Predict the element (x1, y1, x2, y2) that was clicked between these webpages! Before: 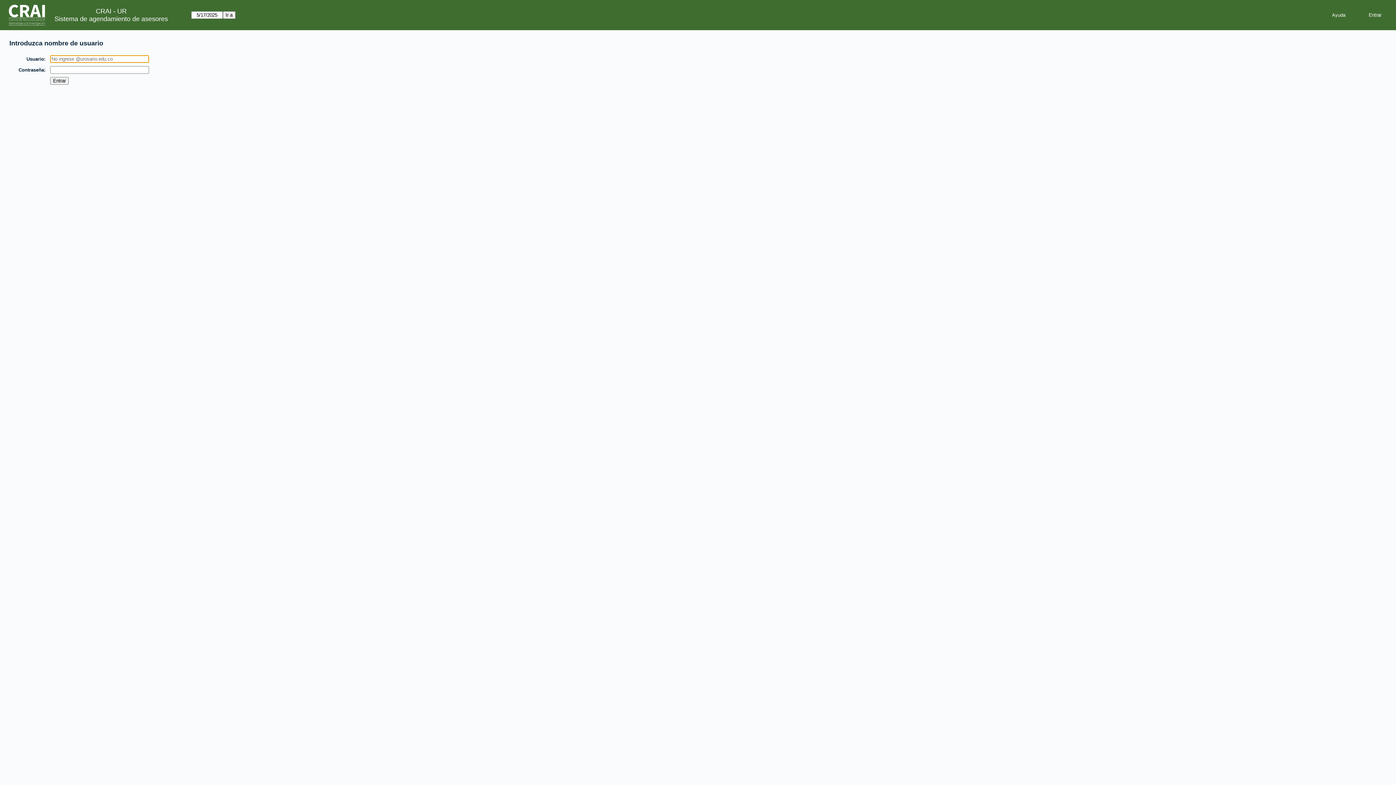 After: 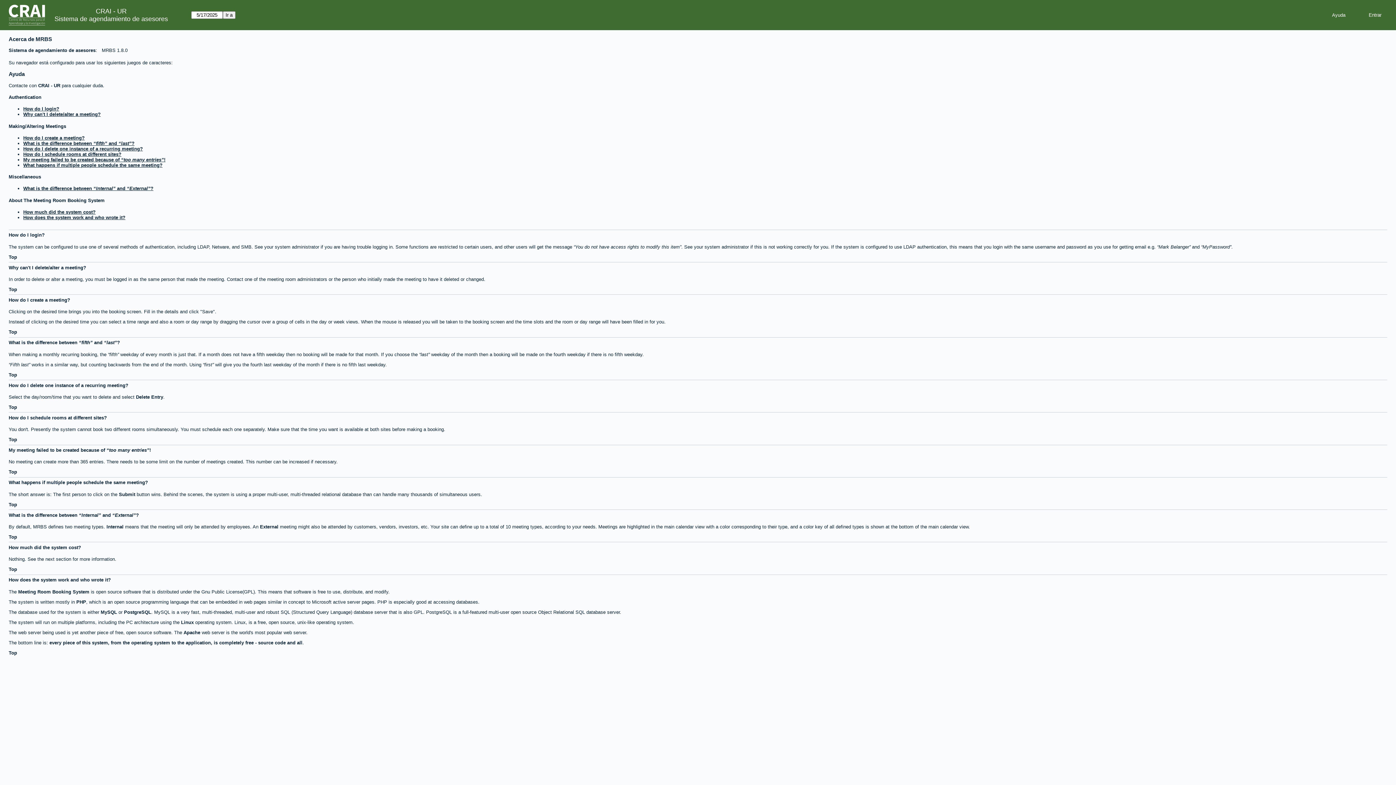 Action: bbox: (1326, 9, 1351, 20) label: Ayuda